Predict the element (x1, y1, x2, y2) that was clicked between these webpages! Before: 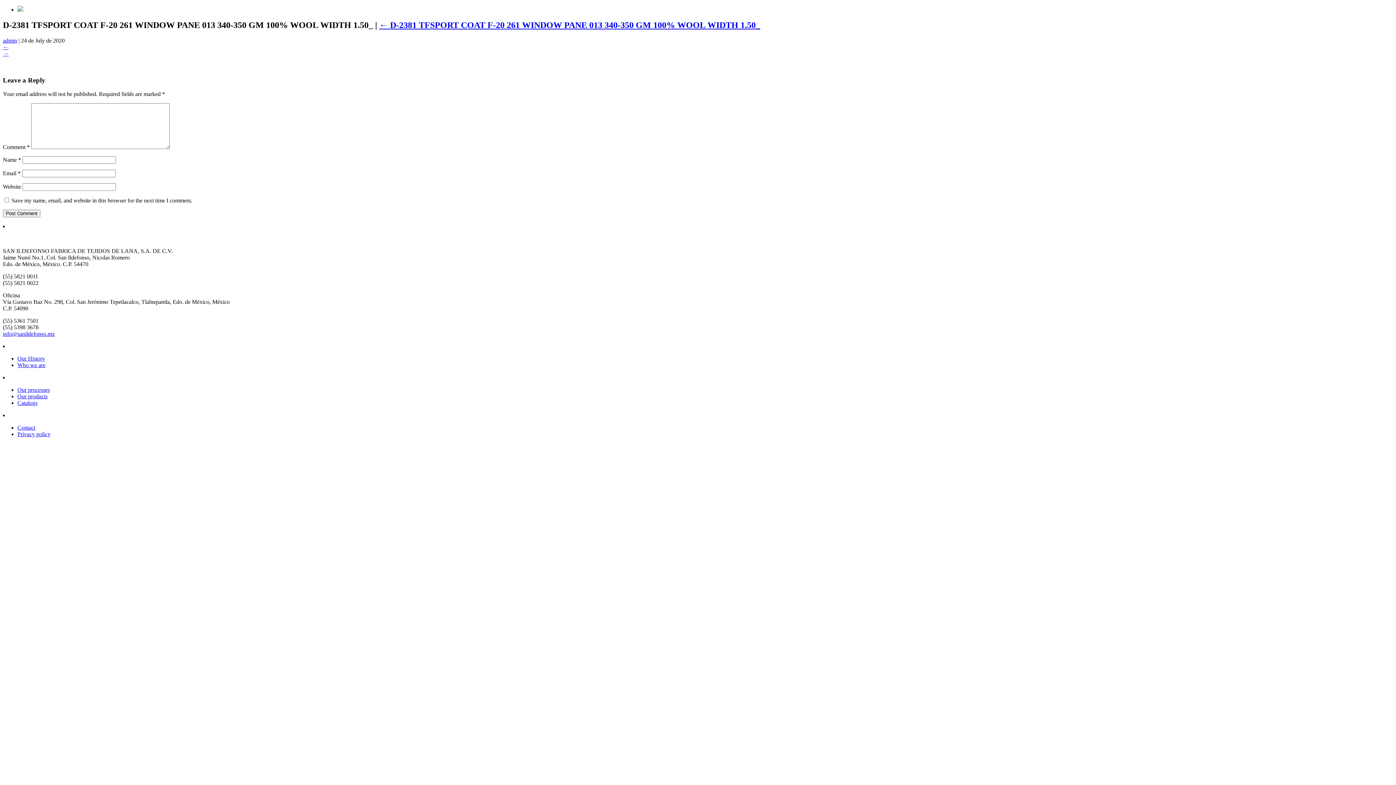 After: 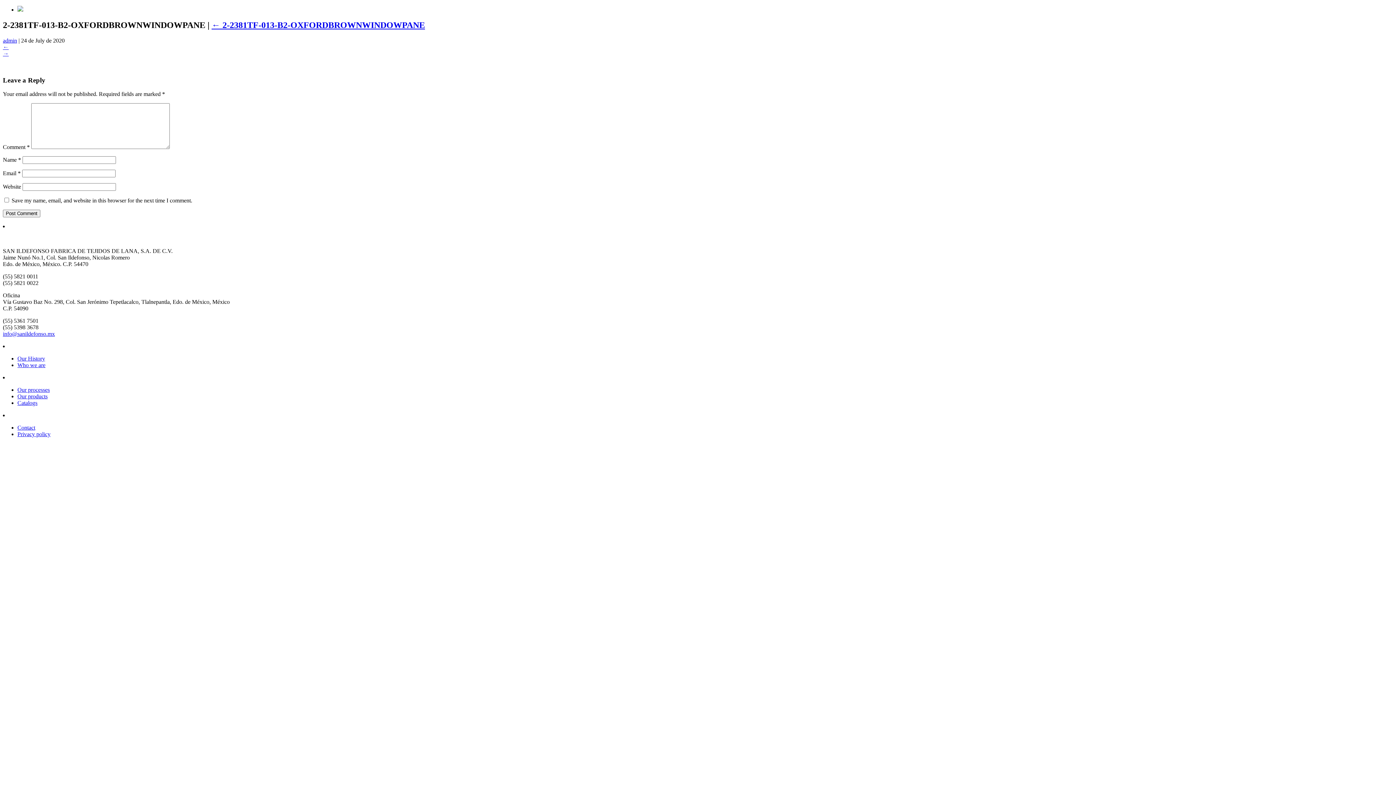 Action: bbox: (2, 50, 8, 56) label: →